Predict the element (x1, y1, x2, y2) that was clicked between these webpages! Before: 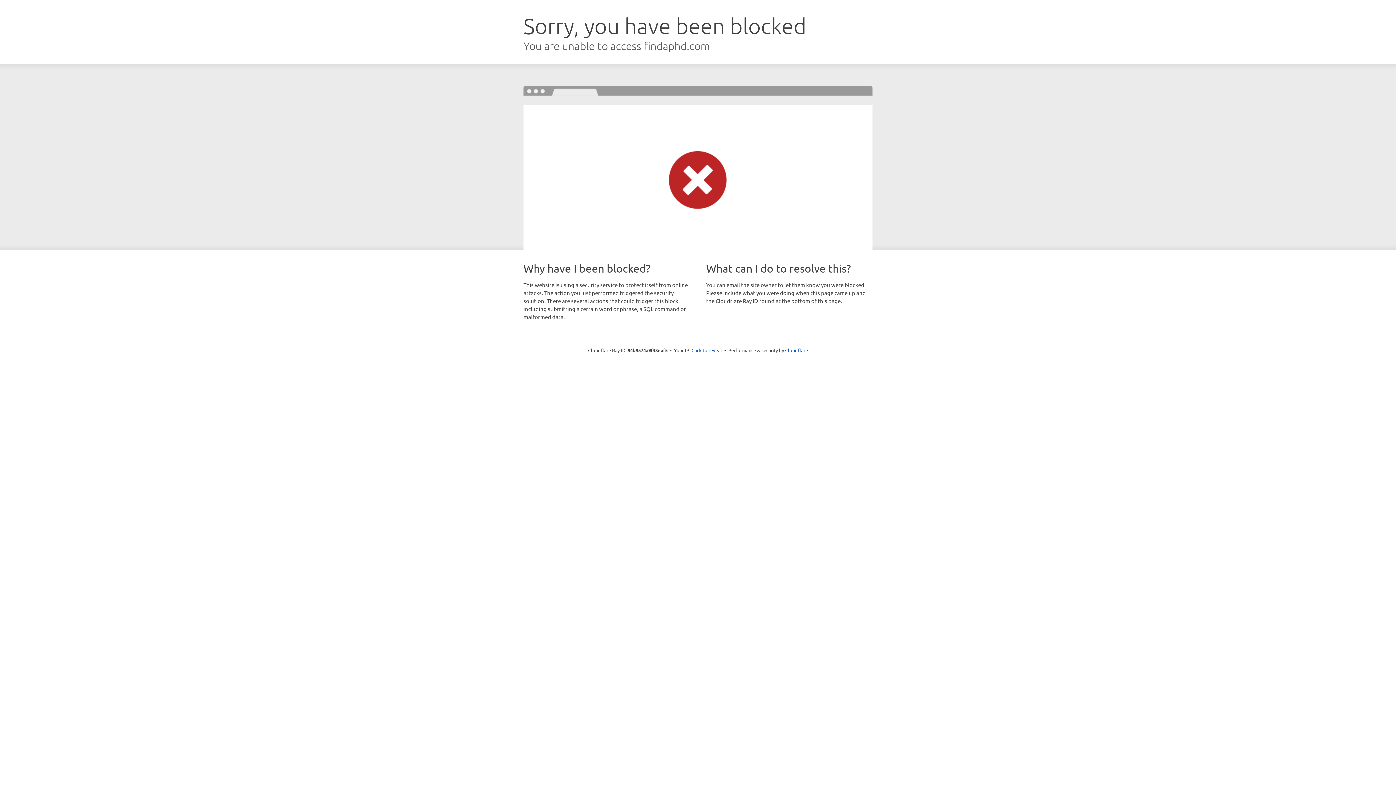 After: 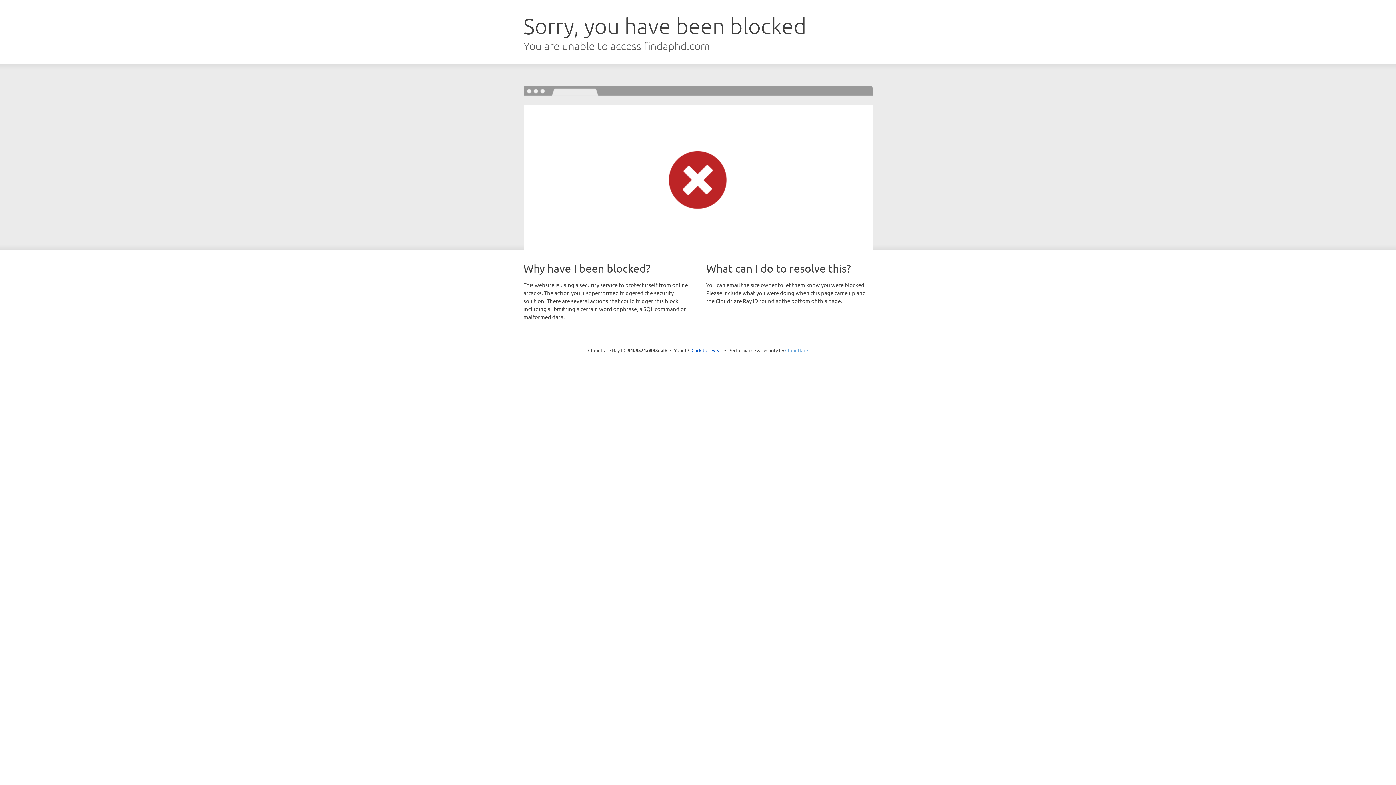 Action: label: Cloudflare bbox: (785, 347, 808, 353)